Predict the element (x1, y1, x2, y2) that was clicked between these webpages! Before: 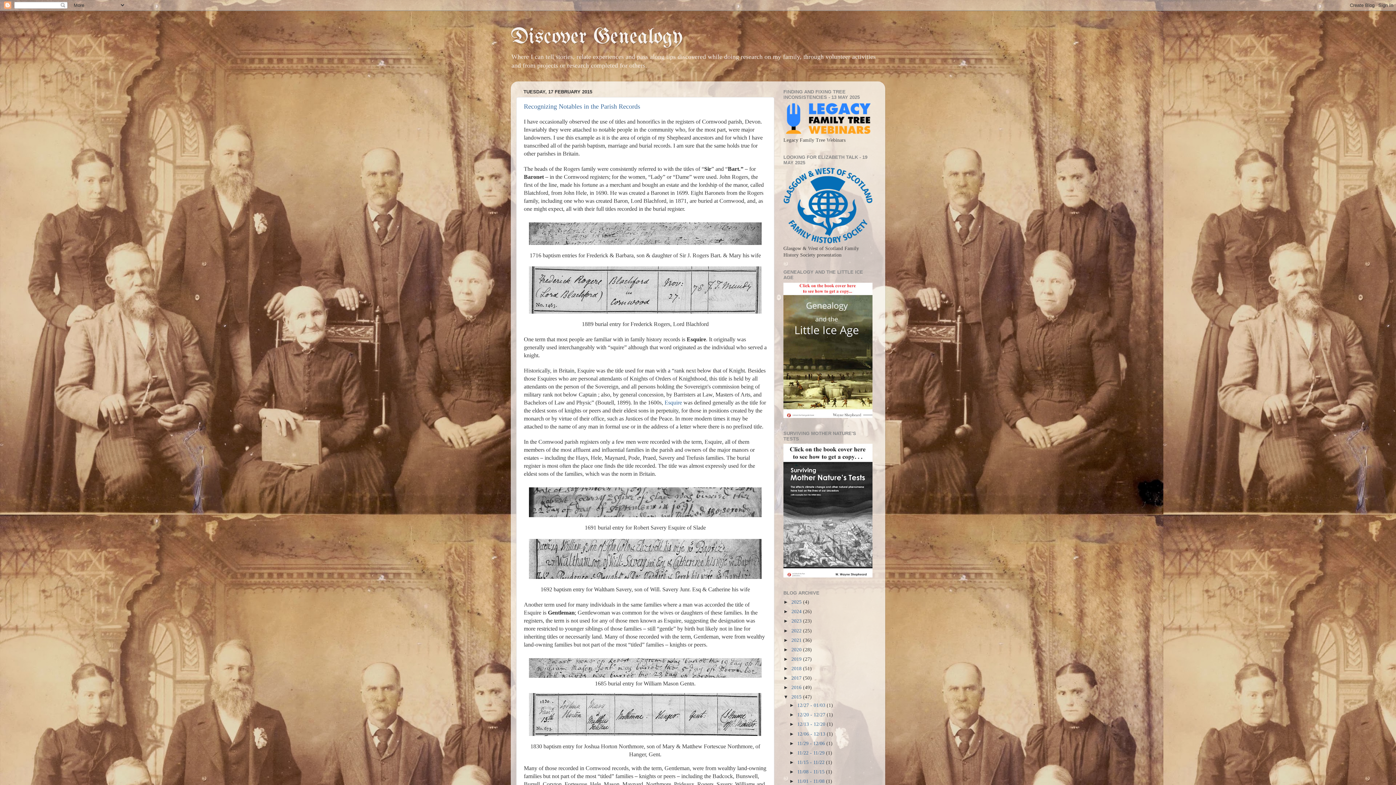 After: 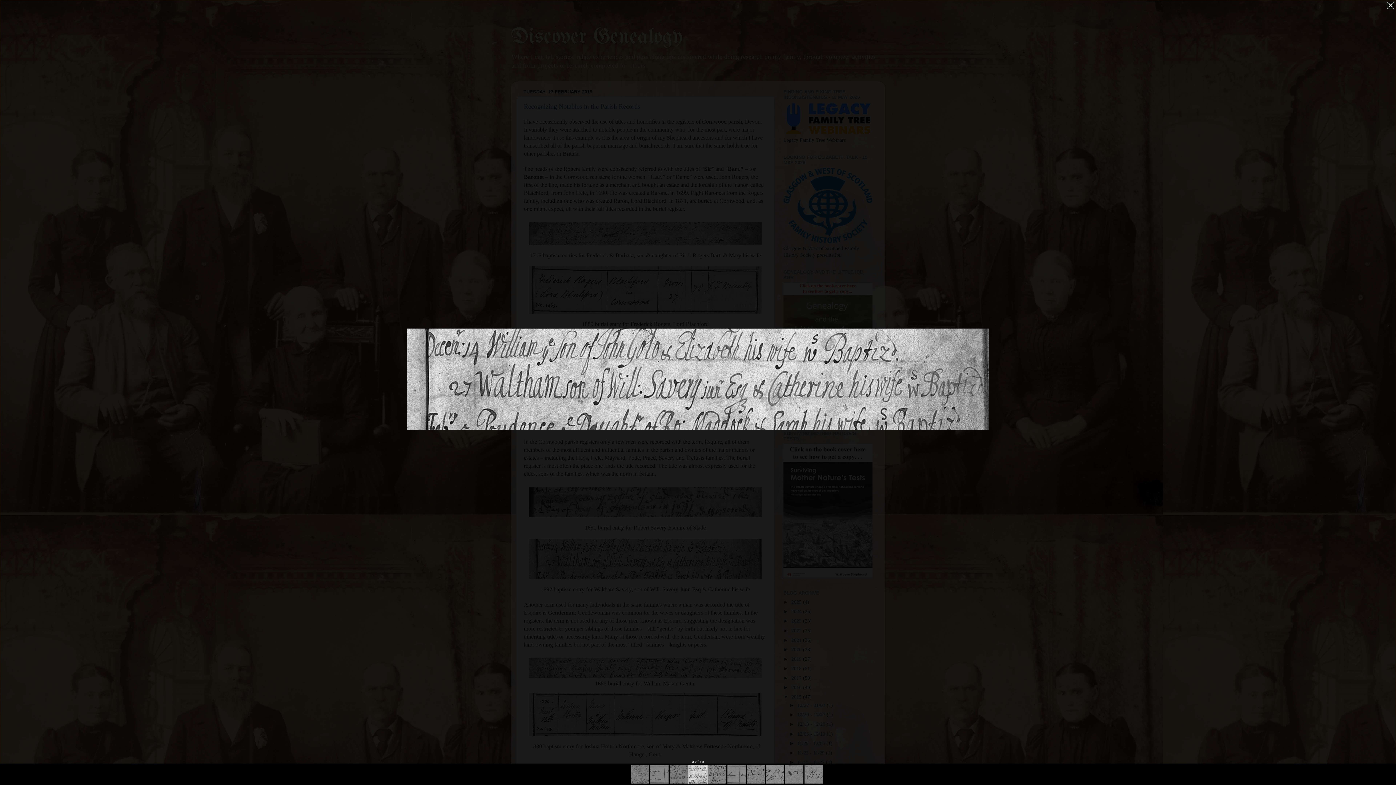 Action: bbox: (529, 574, 761, 580)